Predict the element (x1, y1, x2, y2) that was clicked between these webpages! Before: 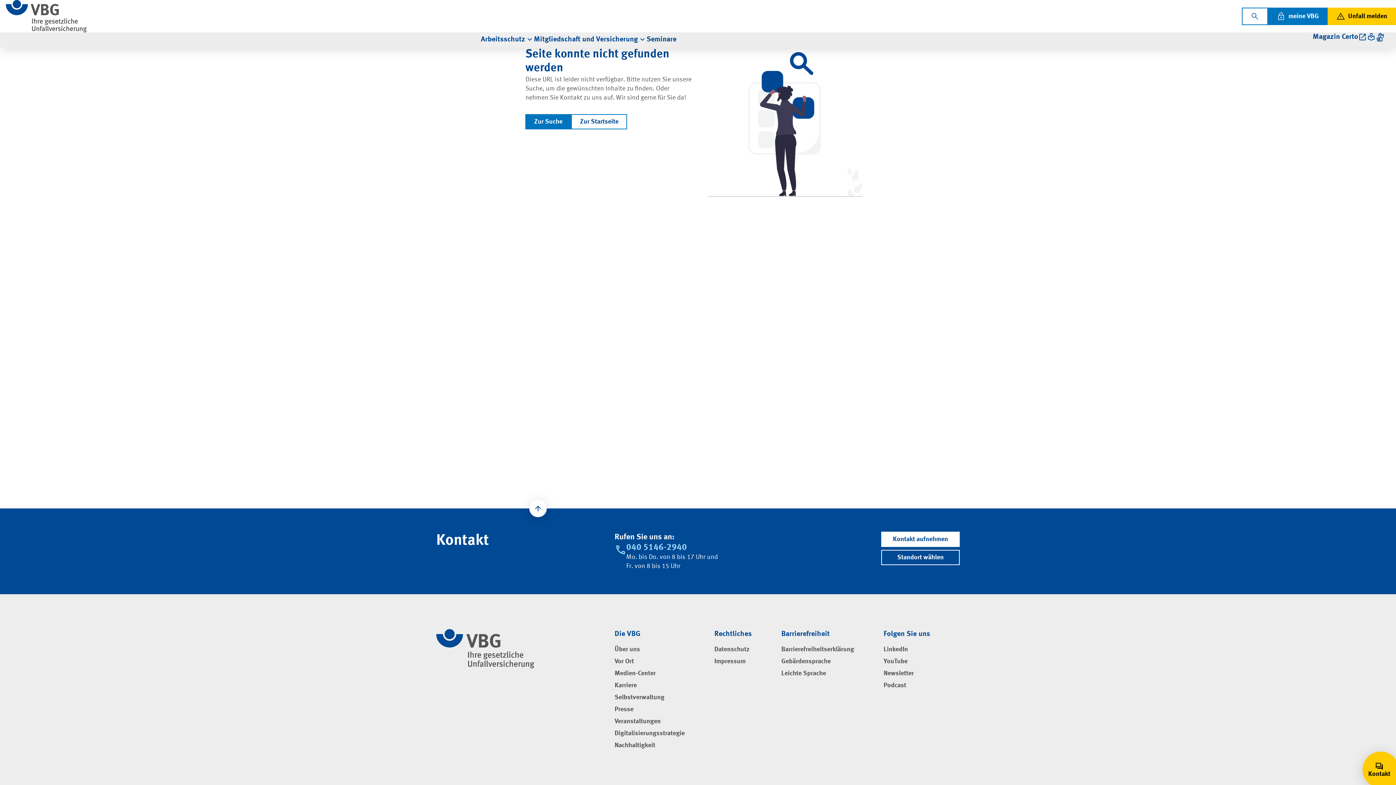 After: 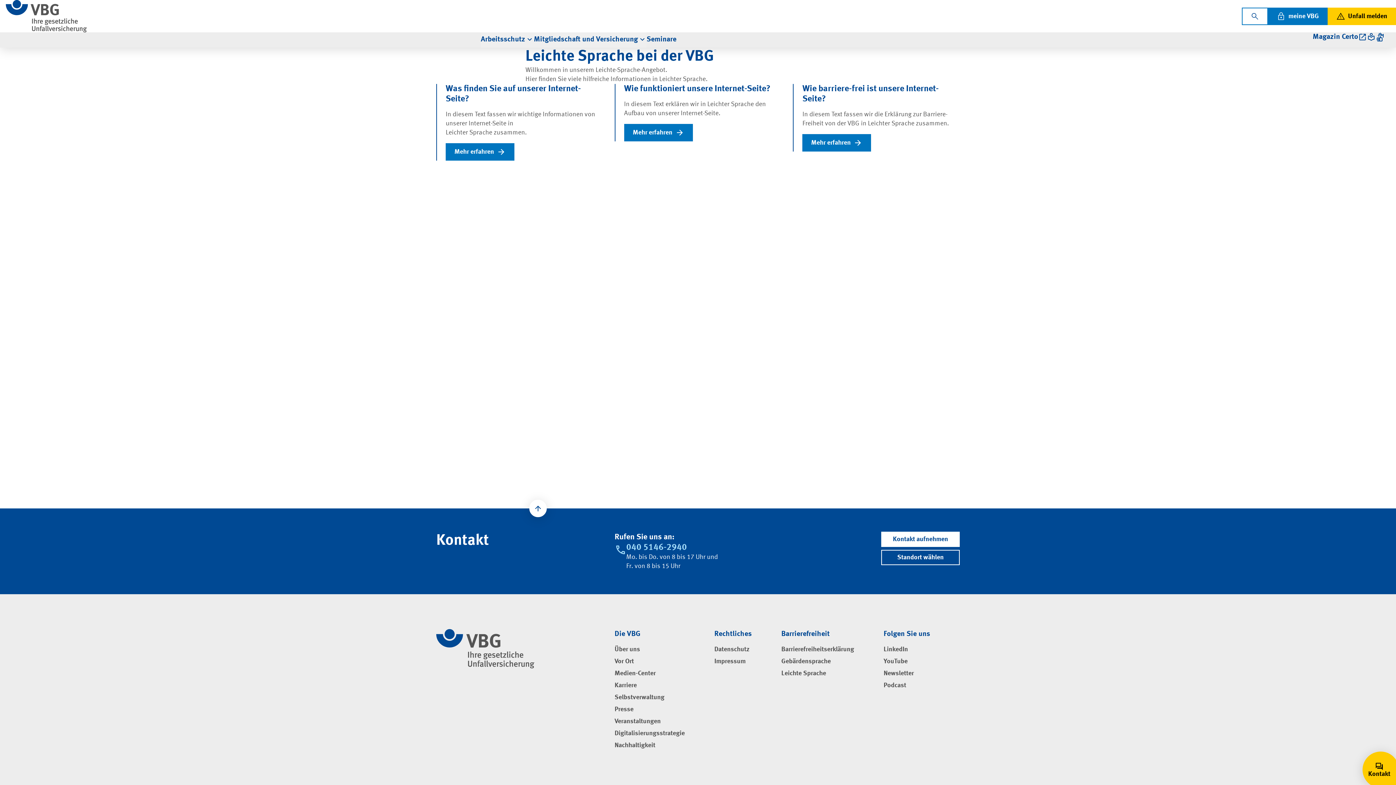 Action: bbox: (1367, 32, 1376, 41)